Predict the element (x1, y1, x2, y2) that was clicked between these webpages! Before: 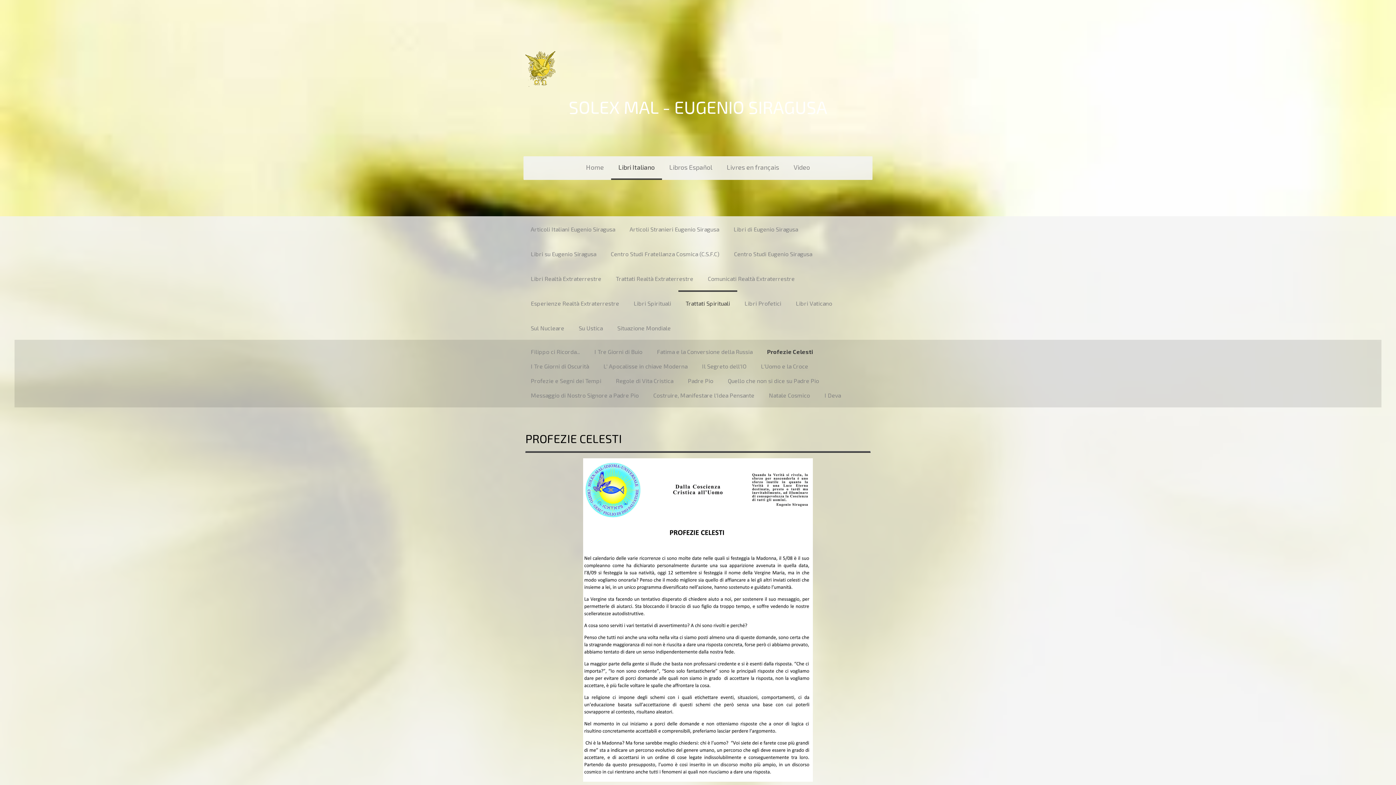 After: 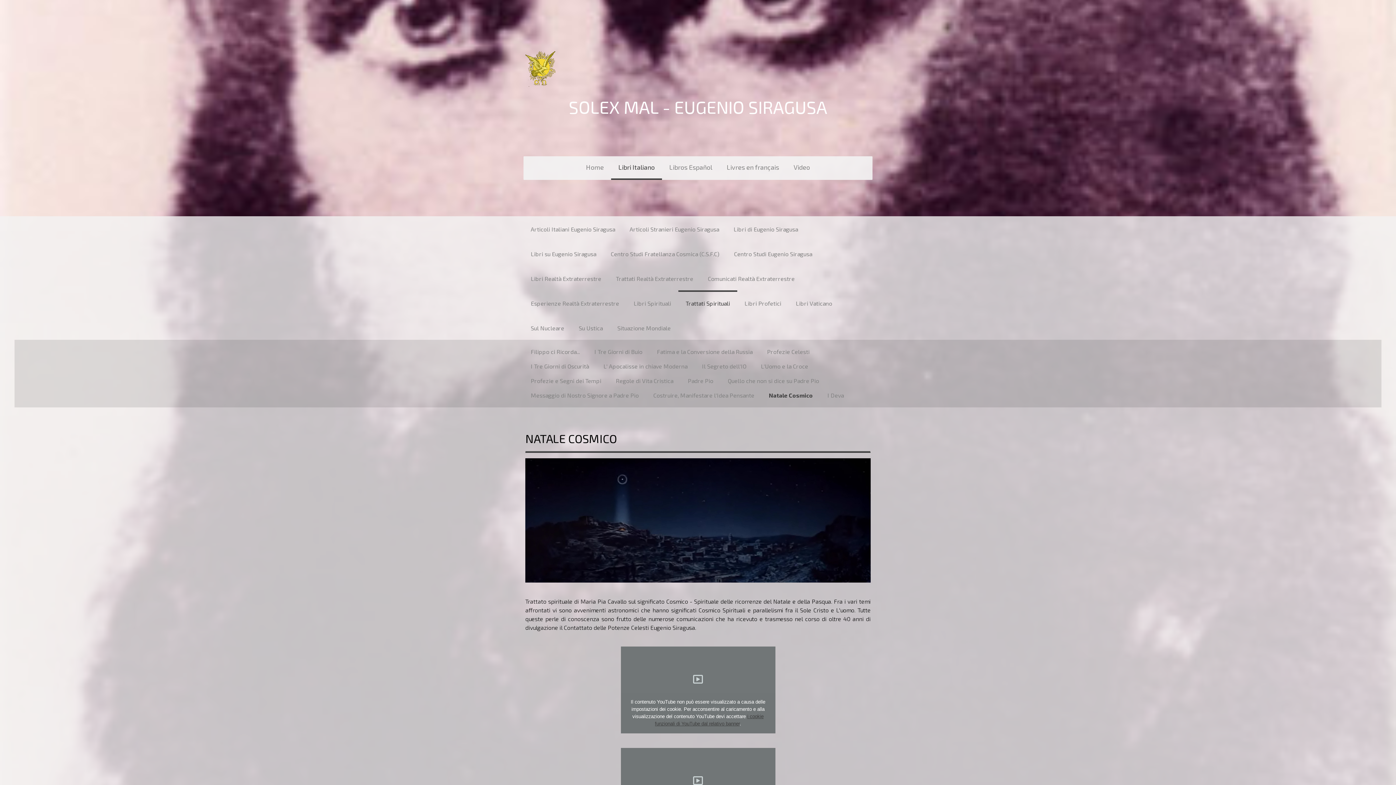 Action: bbox: (761, 389, 817, 401) label: Natale Cosmico